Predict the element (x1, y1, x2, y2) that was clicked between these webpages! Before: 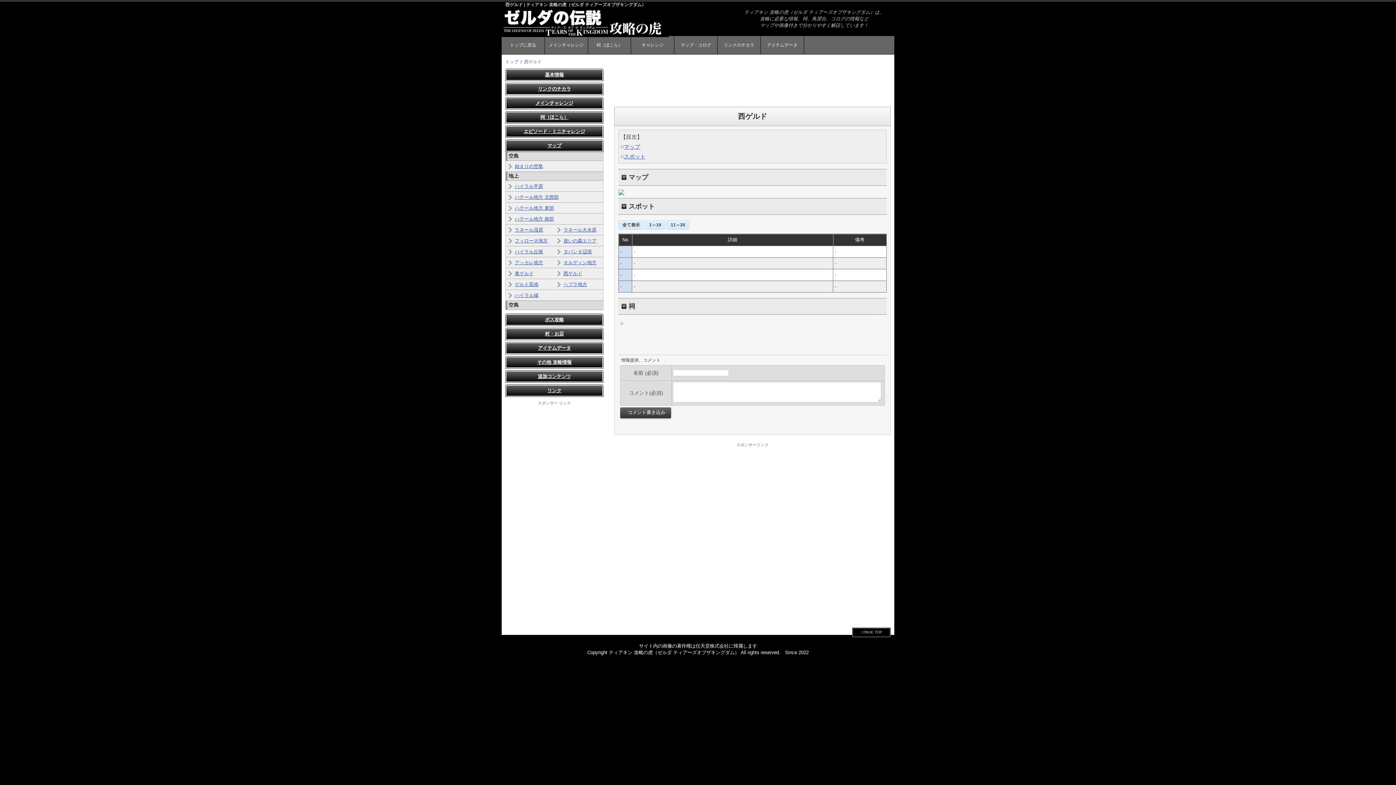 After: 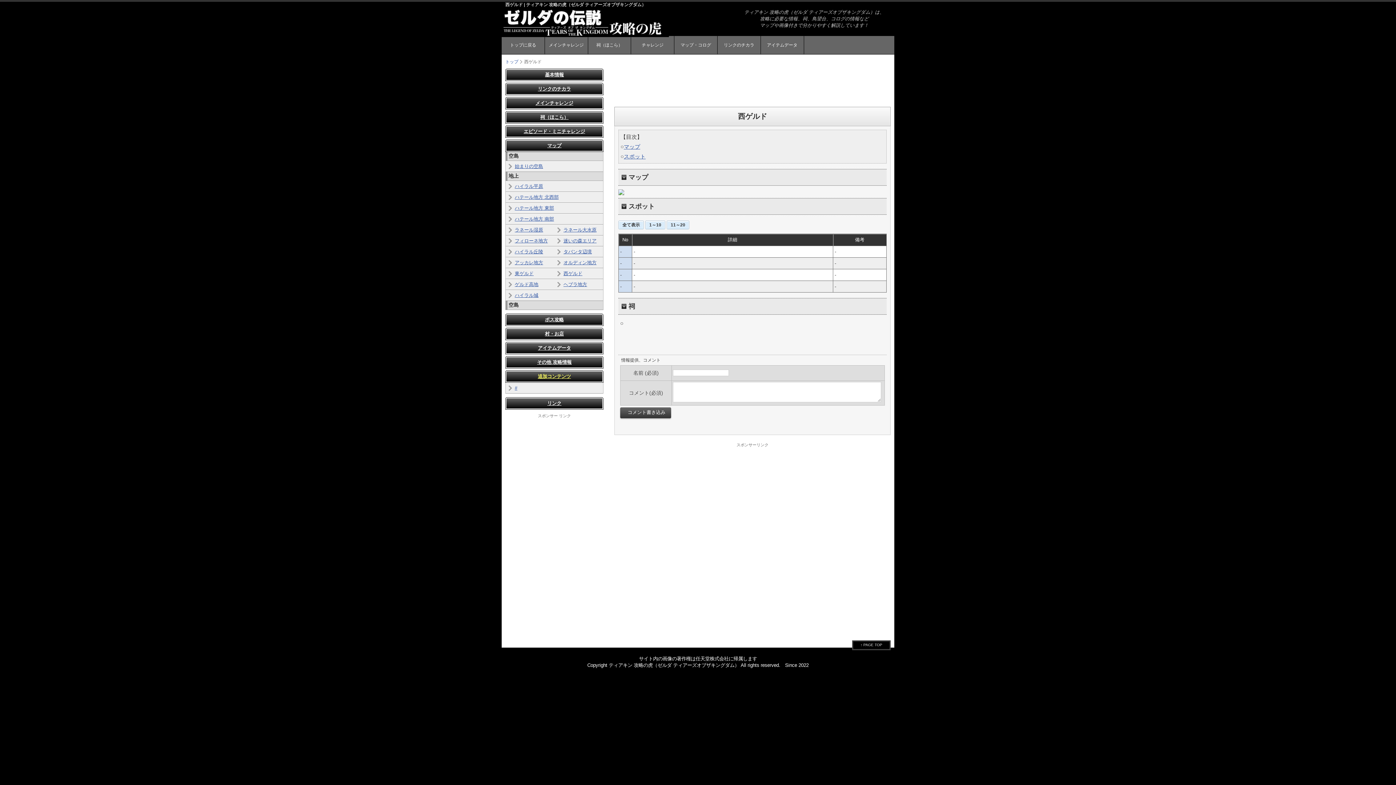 Action: label: 追加コンテンツ bbox: (505, 373, 603, 380)